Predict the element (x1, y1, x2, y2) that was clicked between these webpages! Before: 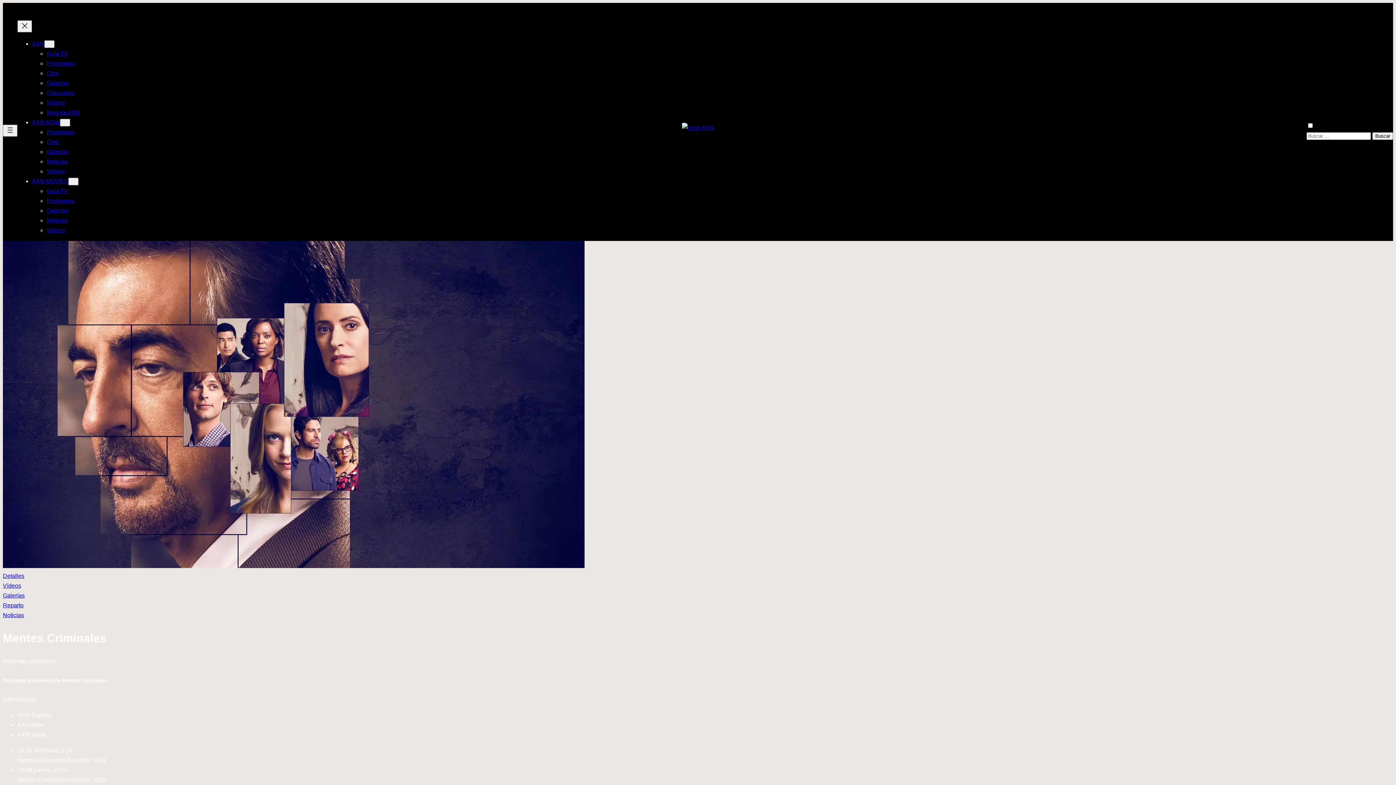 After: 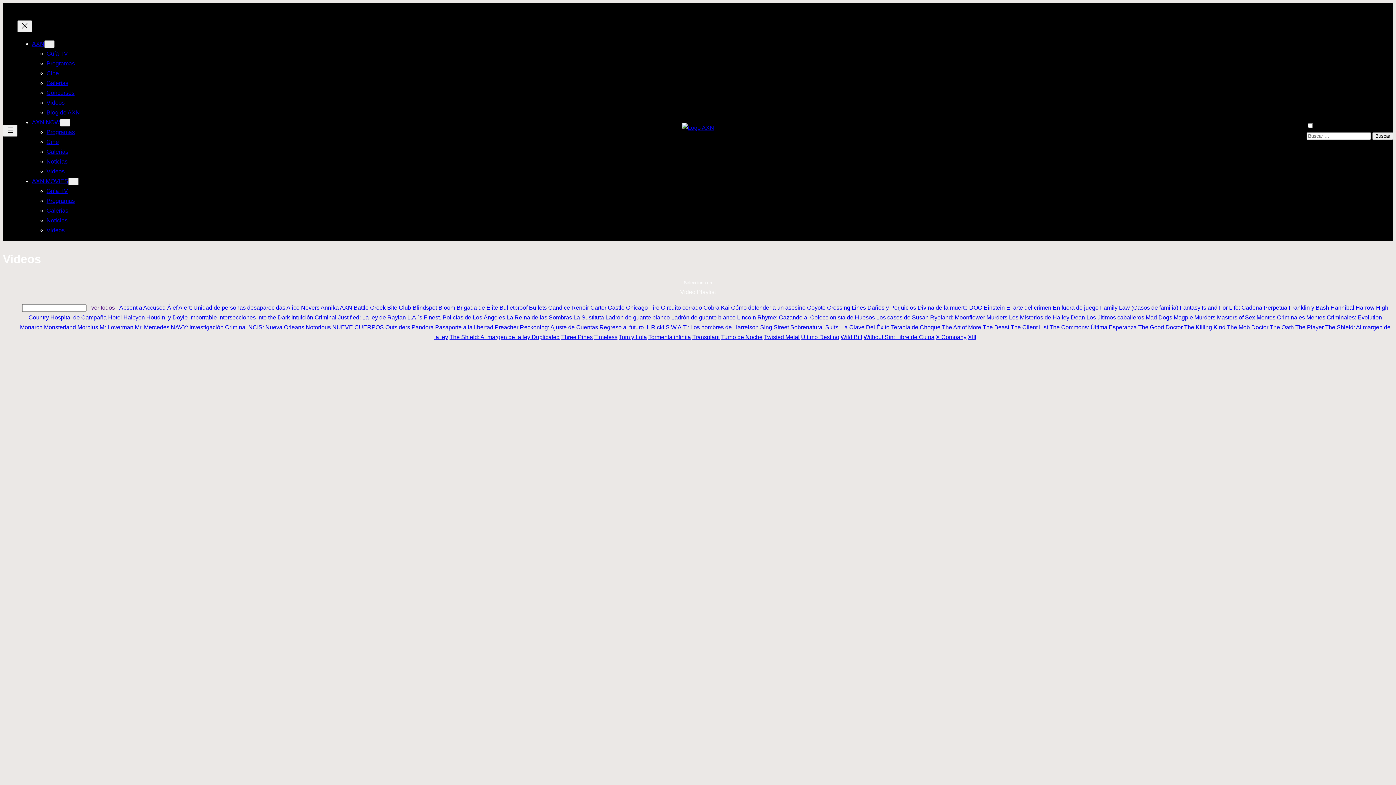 Action: label: Videos bbox: (46, 99, 64, 105)